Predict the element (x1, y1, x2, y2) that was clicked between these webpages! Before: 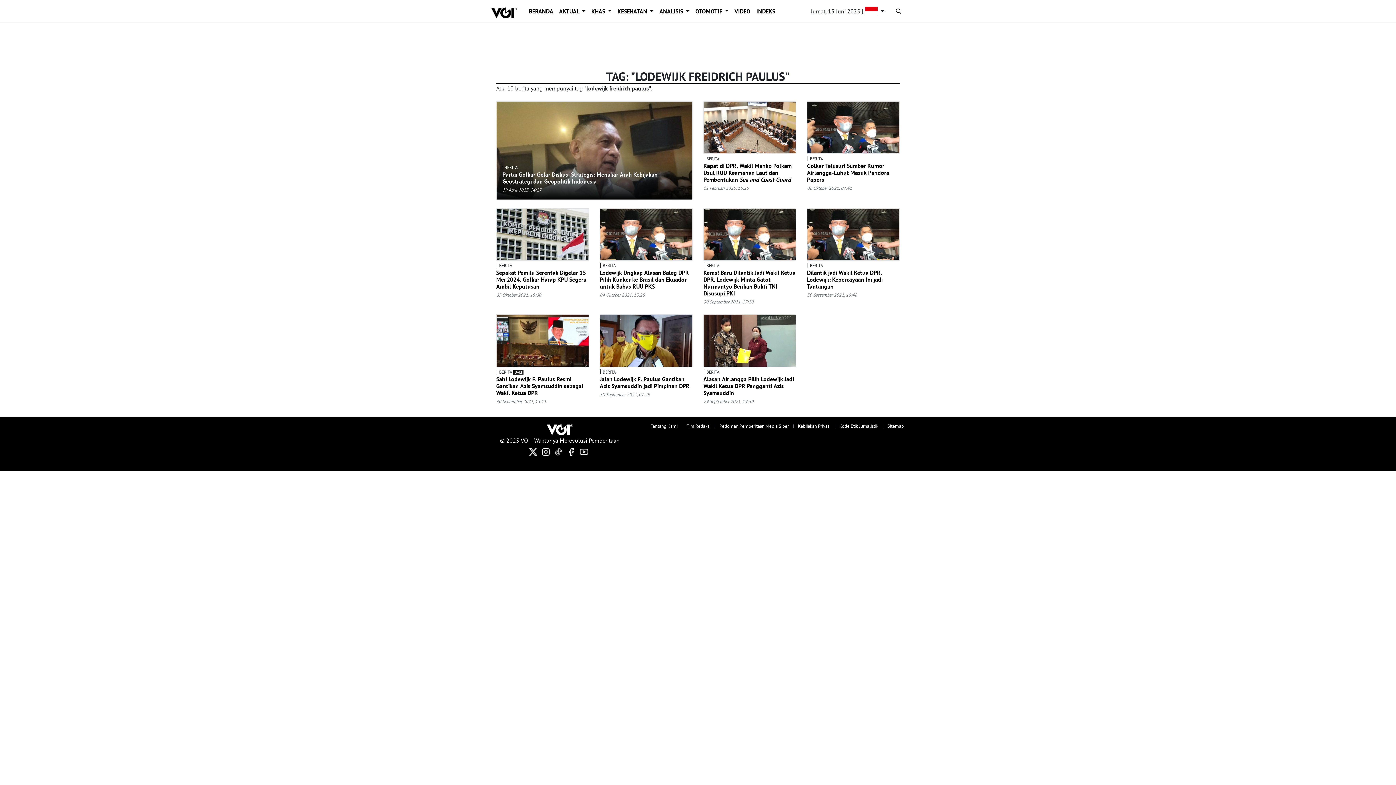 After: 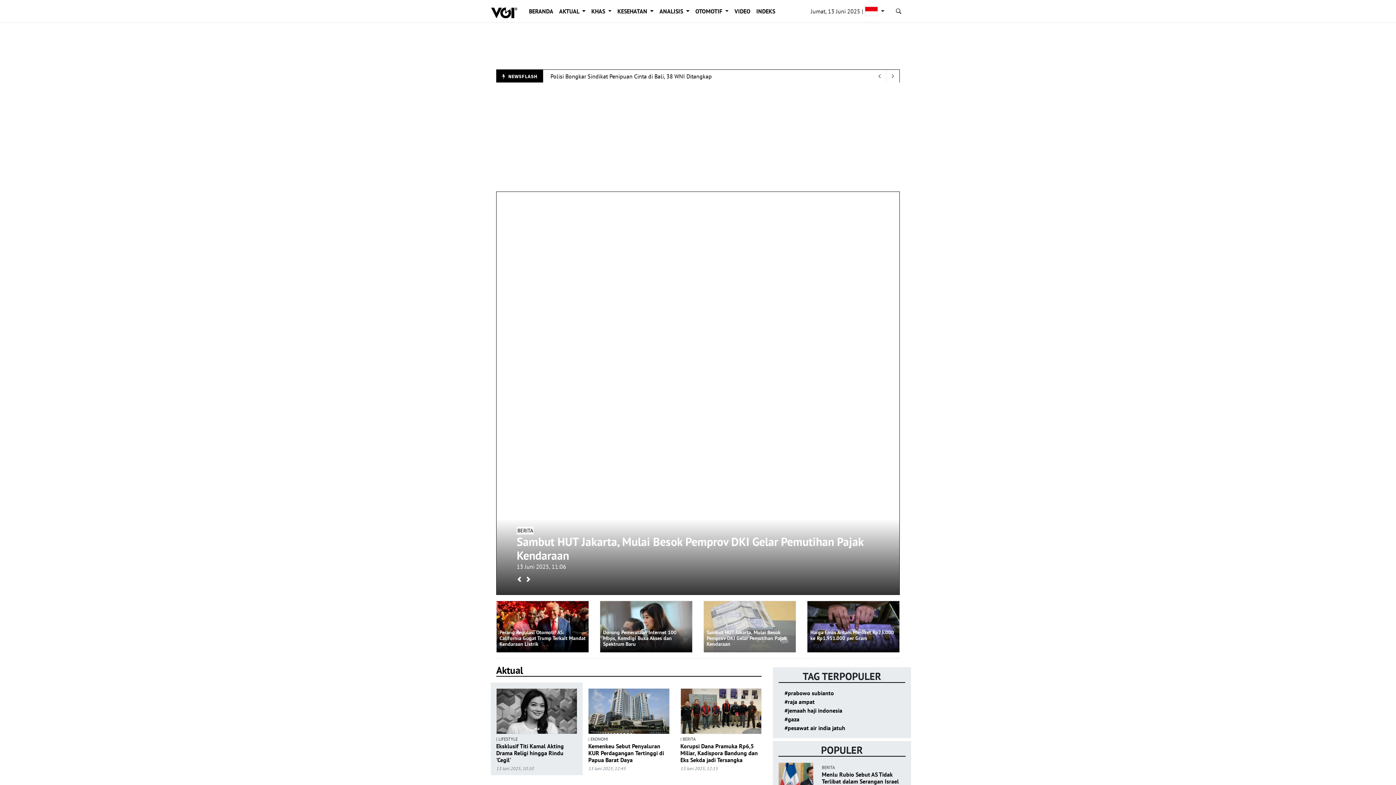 Action: bbox: (546, 425, 573, 432)